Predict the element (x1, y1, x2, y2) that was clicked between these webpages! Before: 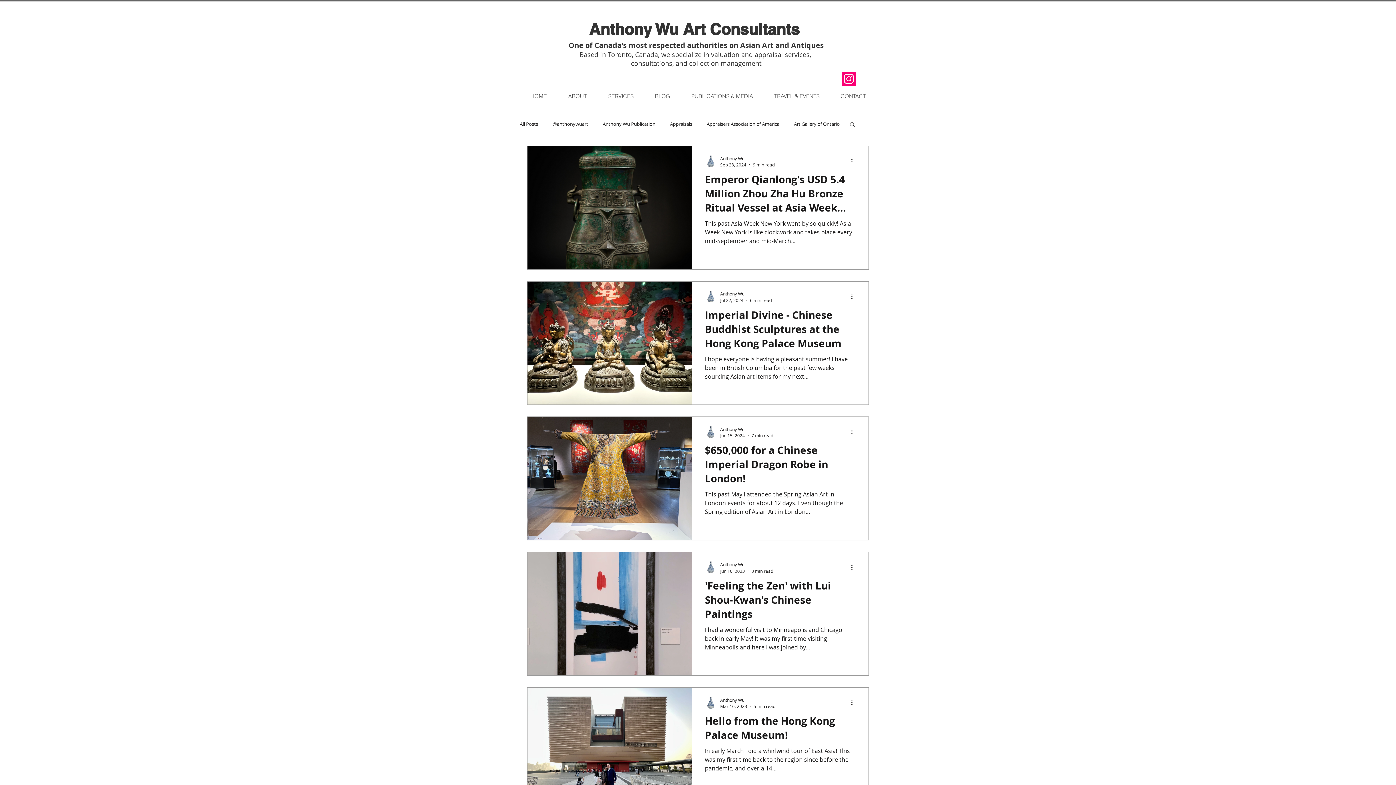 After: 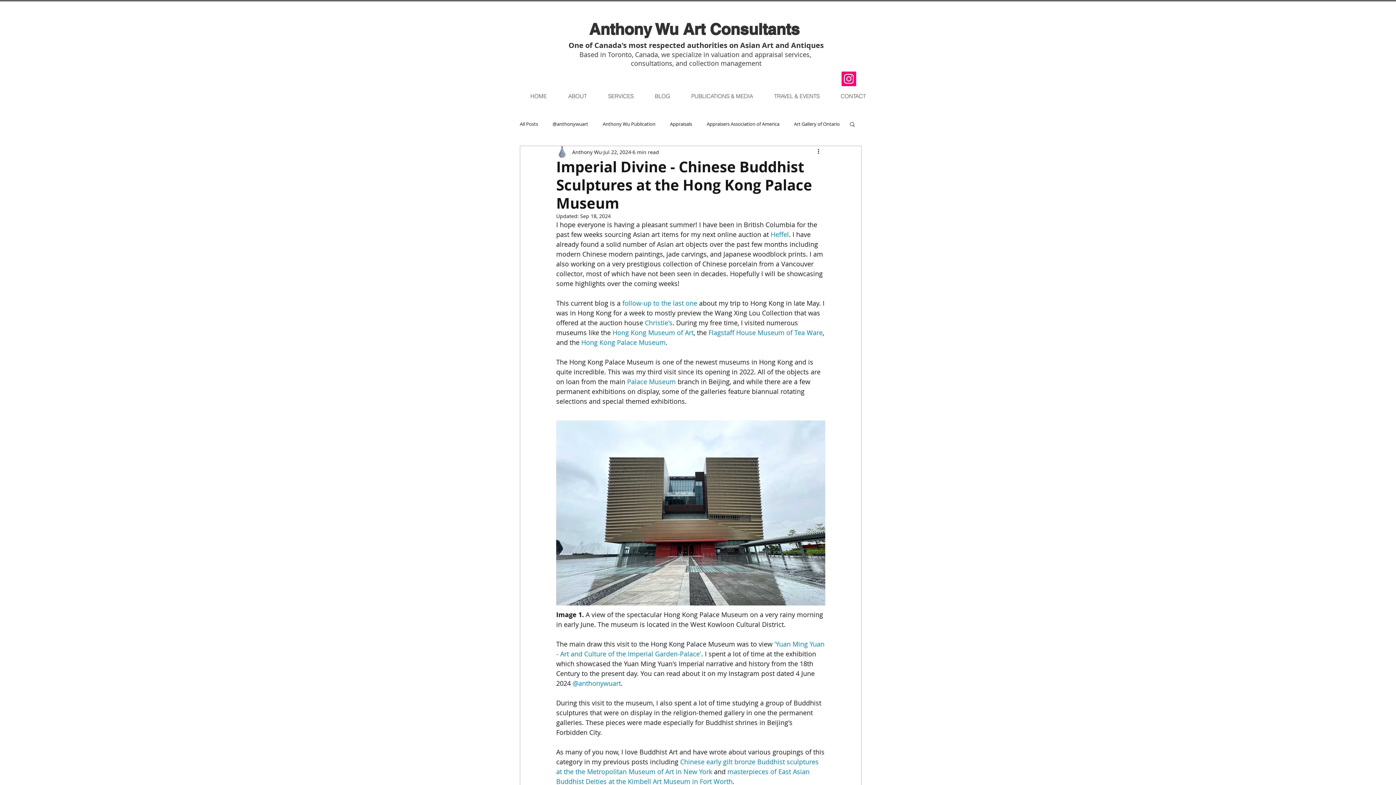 Action: bbox: (705, 307, 855, 354) label: Imperial Divine - Chinese Buddhist Sculptures at the Hong Kong Palace Museum